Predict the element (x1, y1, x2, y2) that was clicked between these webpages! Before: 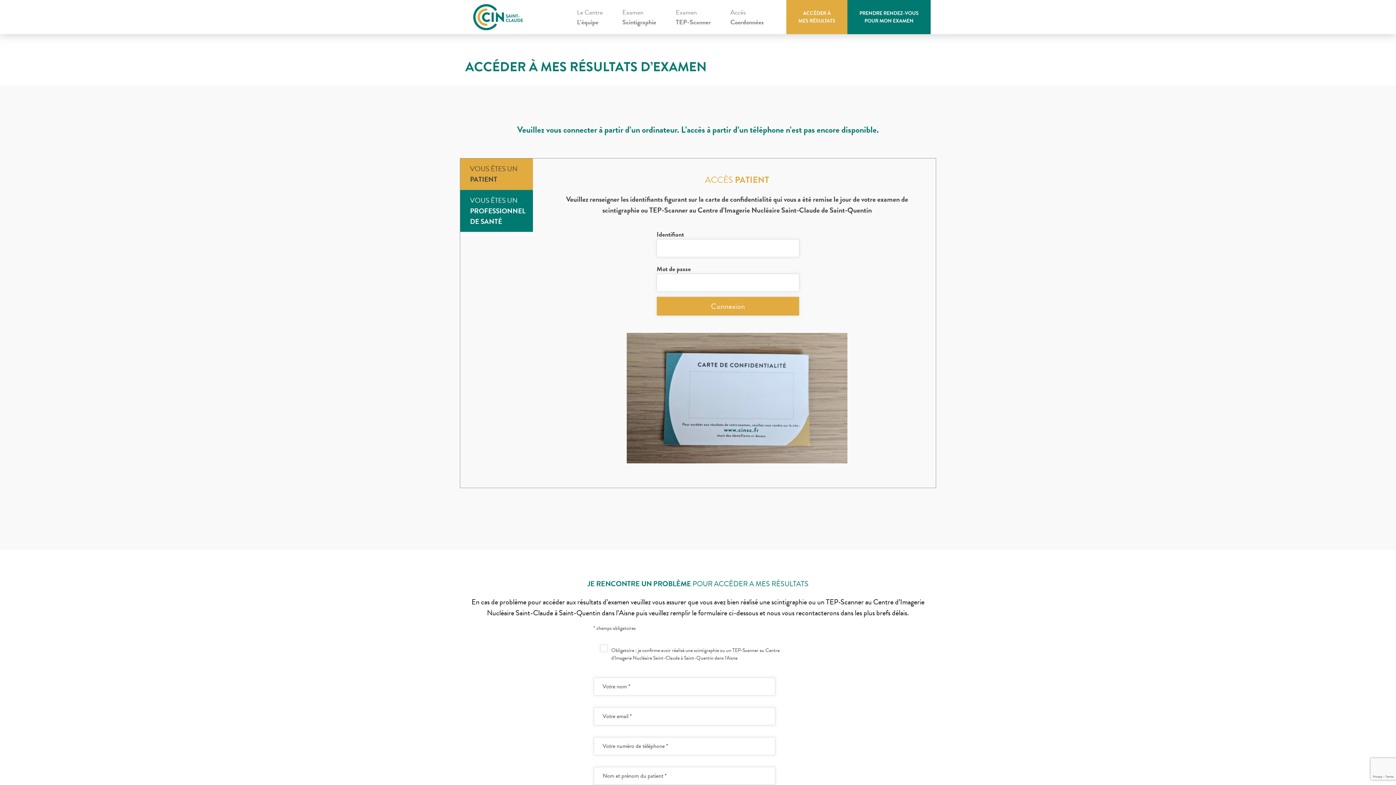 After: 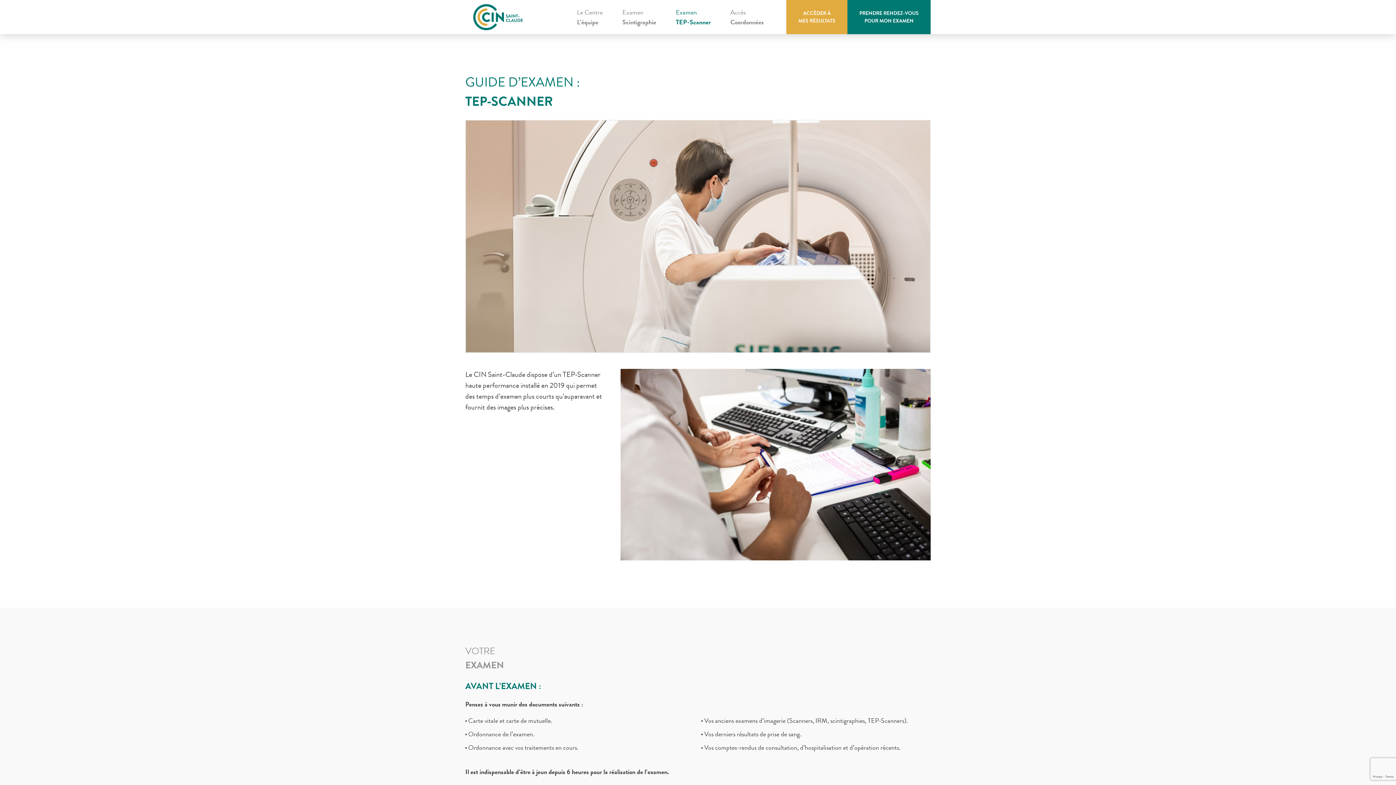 Action: label: Examen

TEP-Scanner bbox: (666, 0, 720, 34)